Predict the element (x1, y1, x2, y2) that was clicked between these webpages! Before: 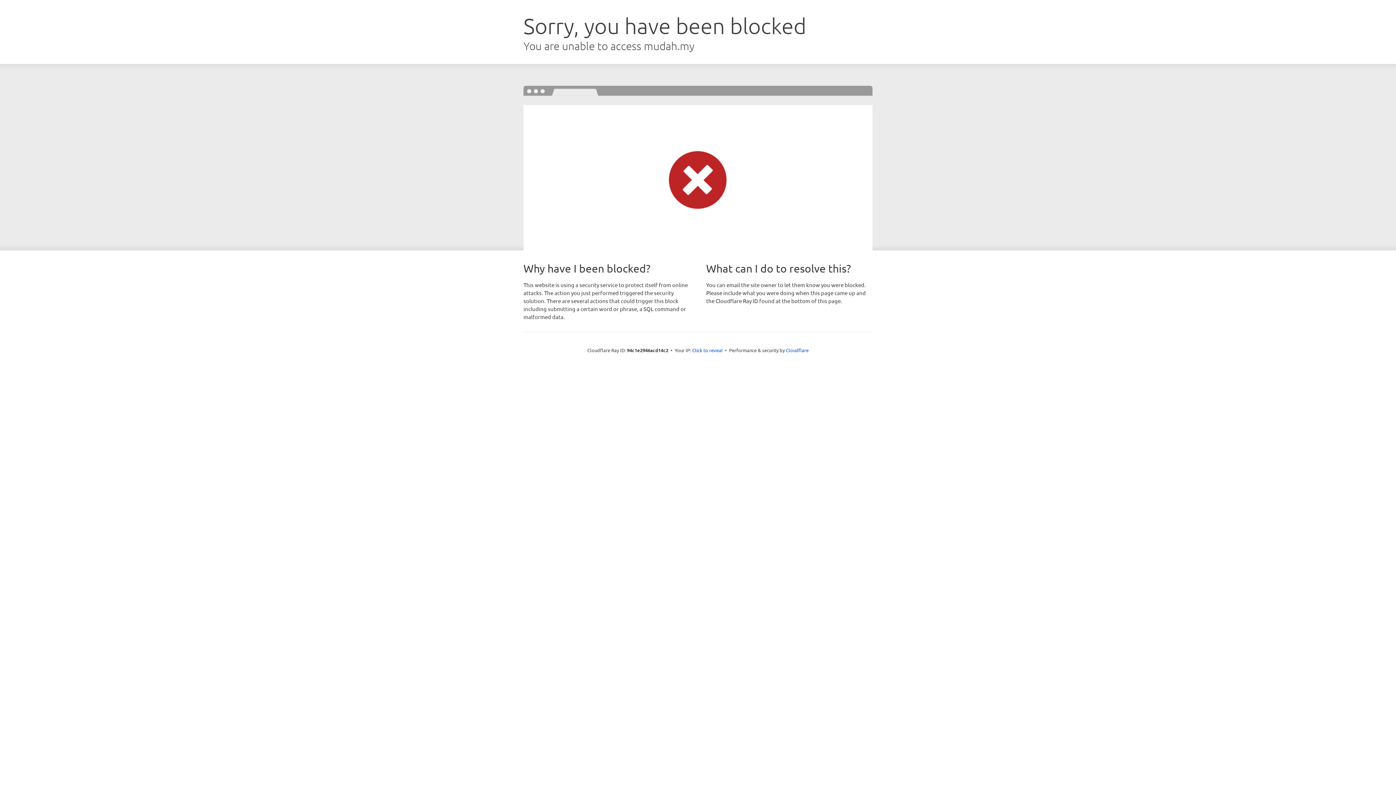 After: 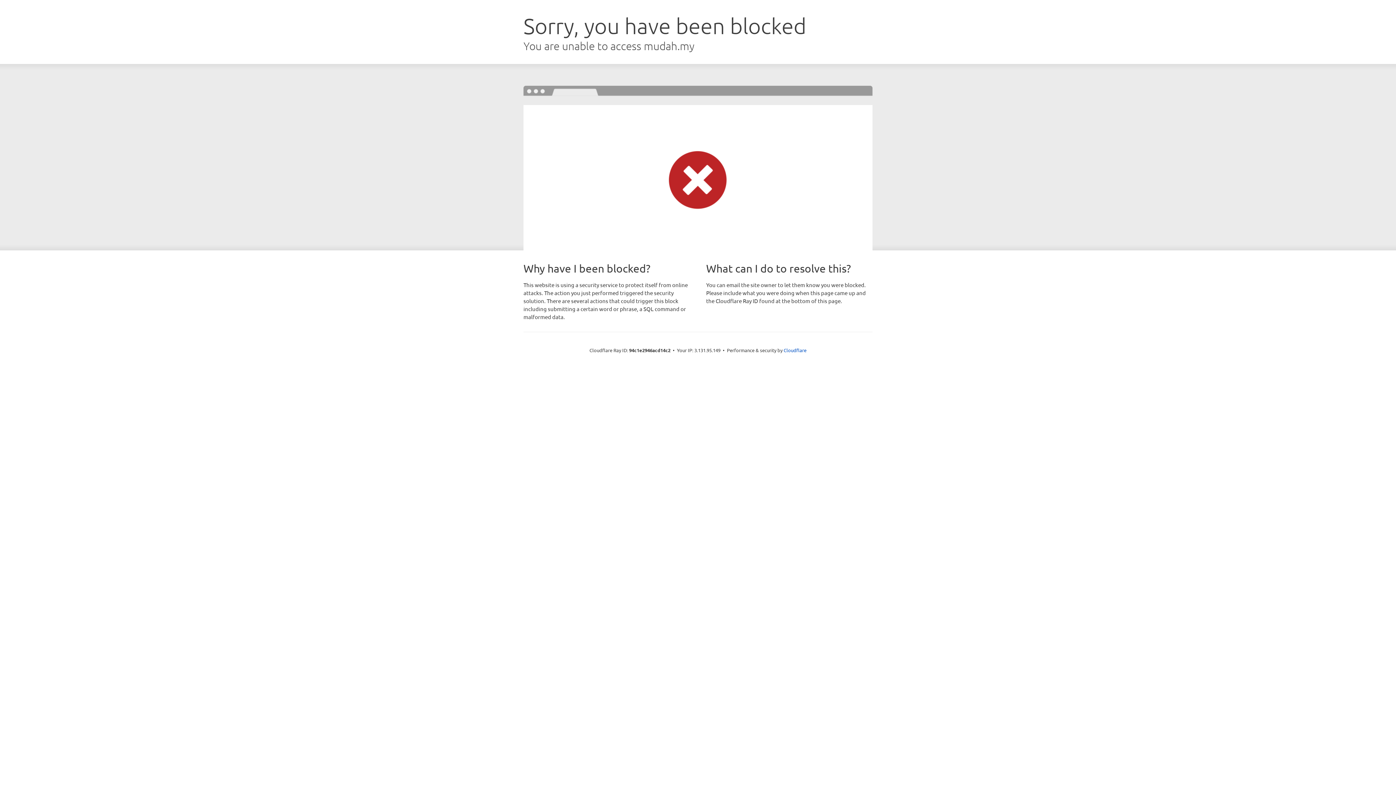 Action: label: Click to reveal bbox: (692, 346, 722, 353)